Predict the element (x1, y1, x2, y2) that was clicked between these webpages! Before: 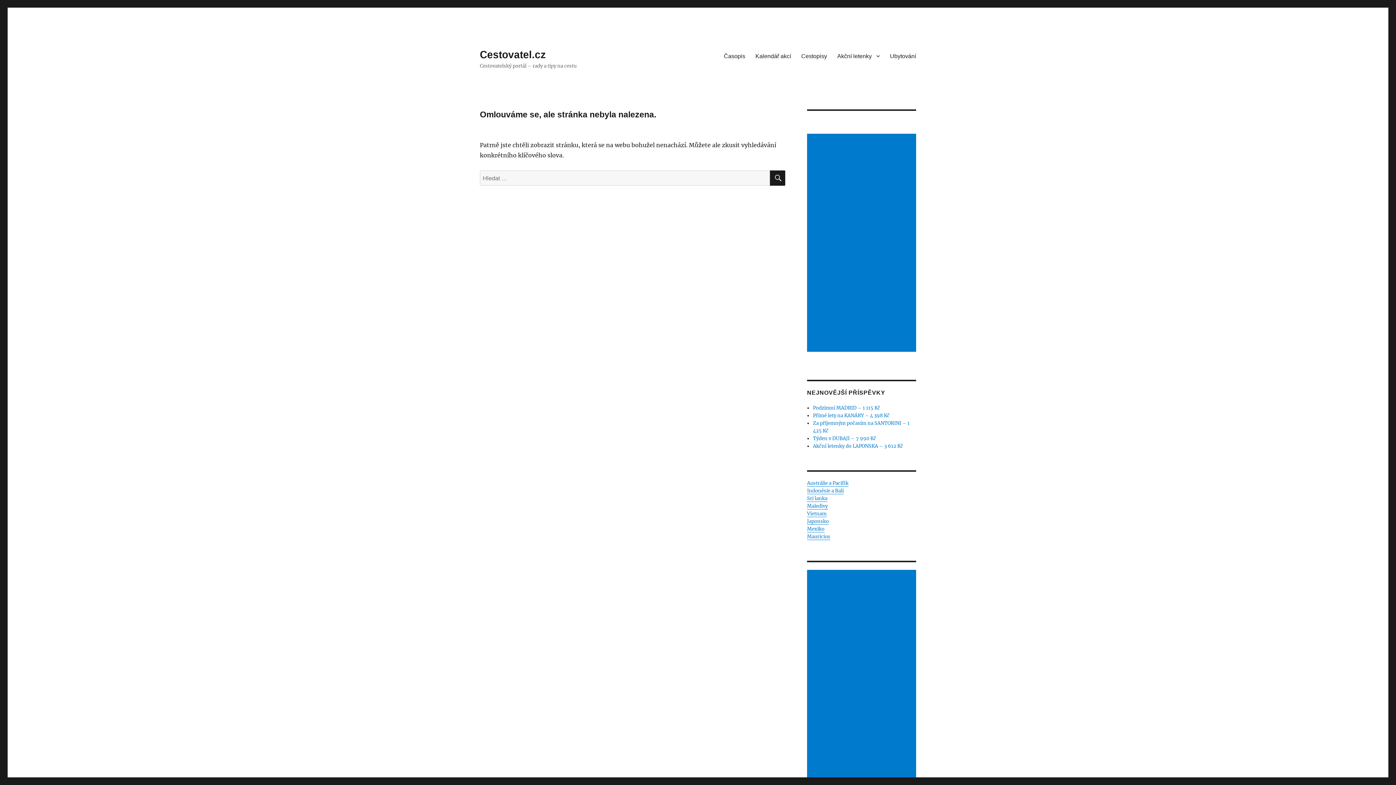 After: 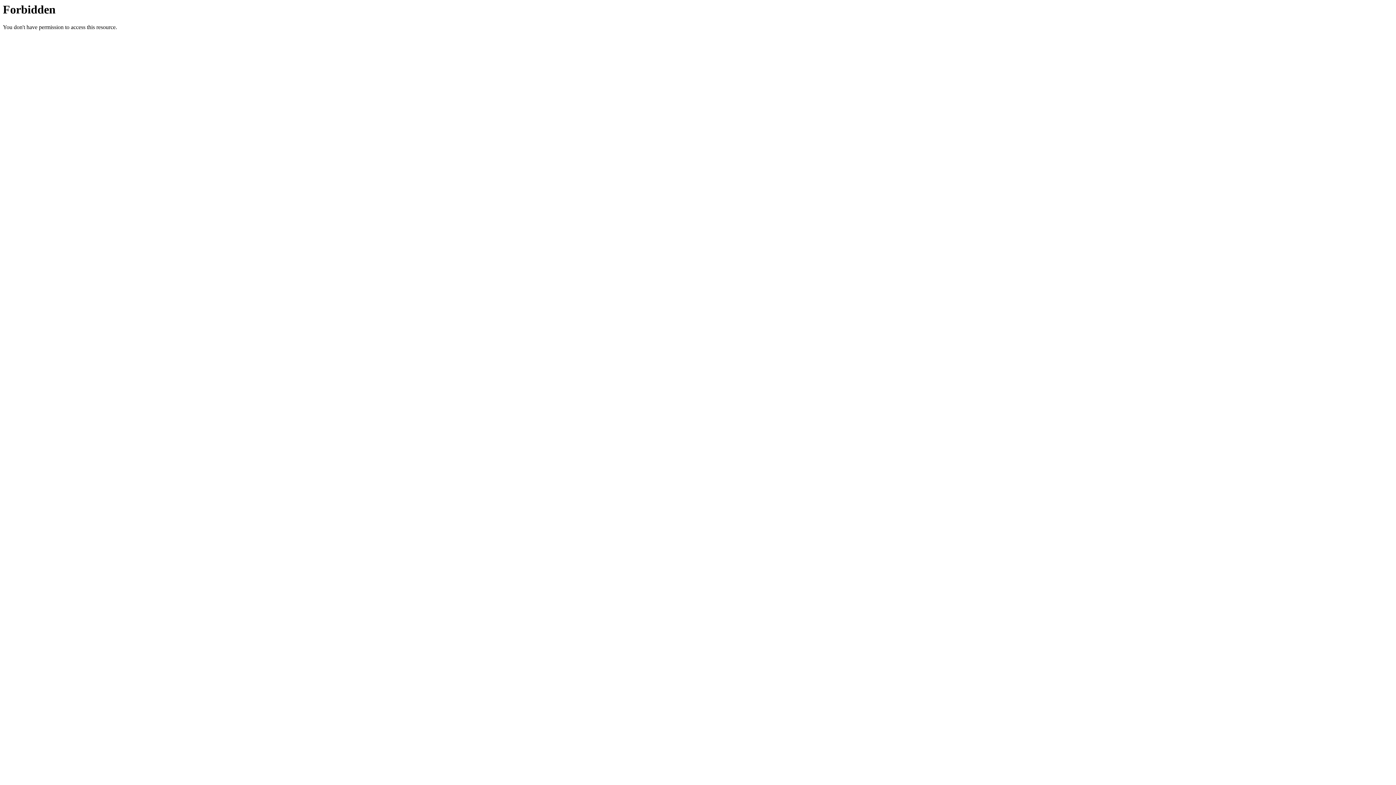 Action: label: Indonésie a Bali bbox: (807, 488, 844, 494)